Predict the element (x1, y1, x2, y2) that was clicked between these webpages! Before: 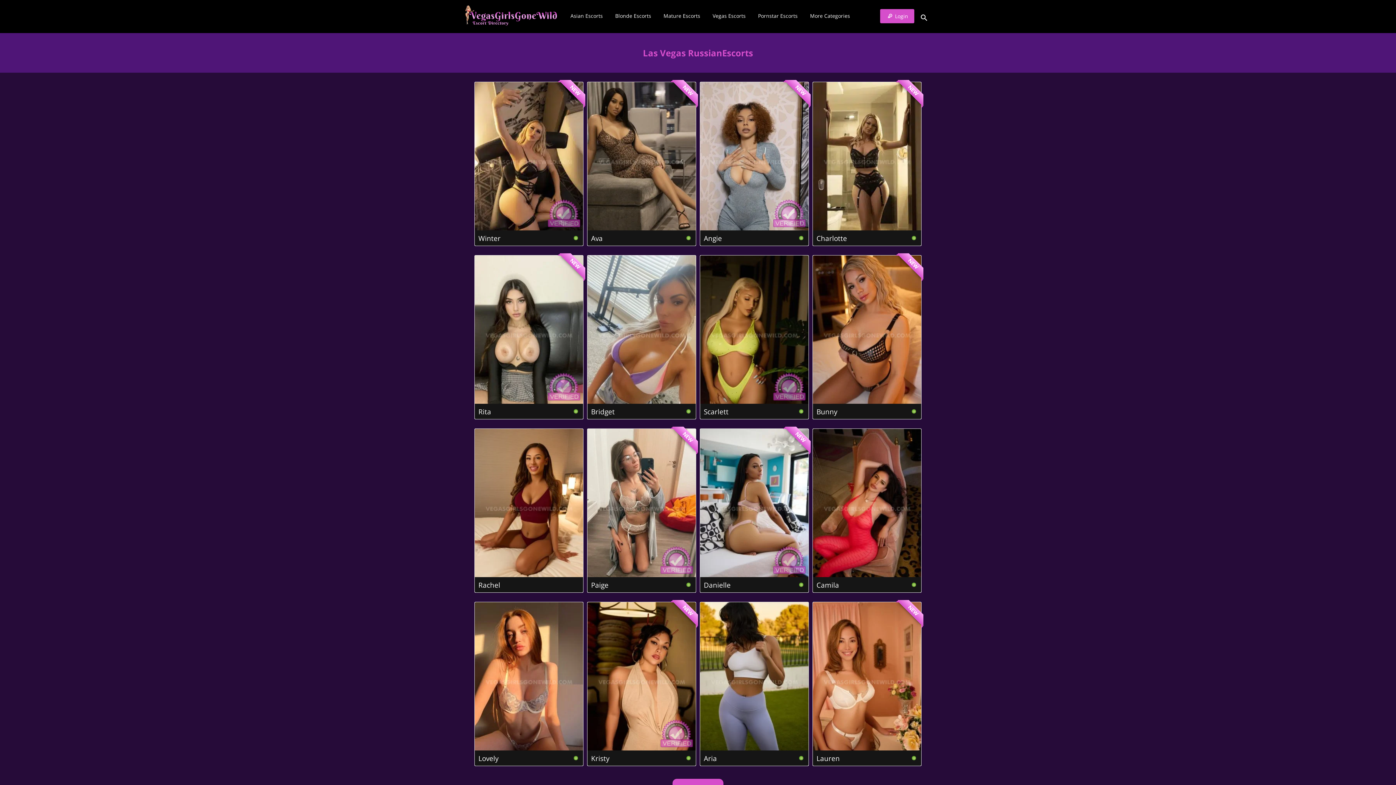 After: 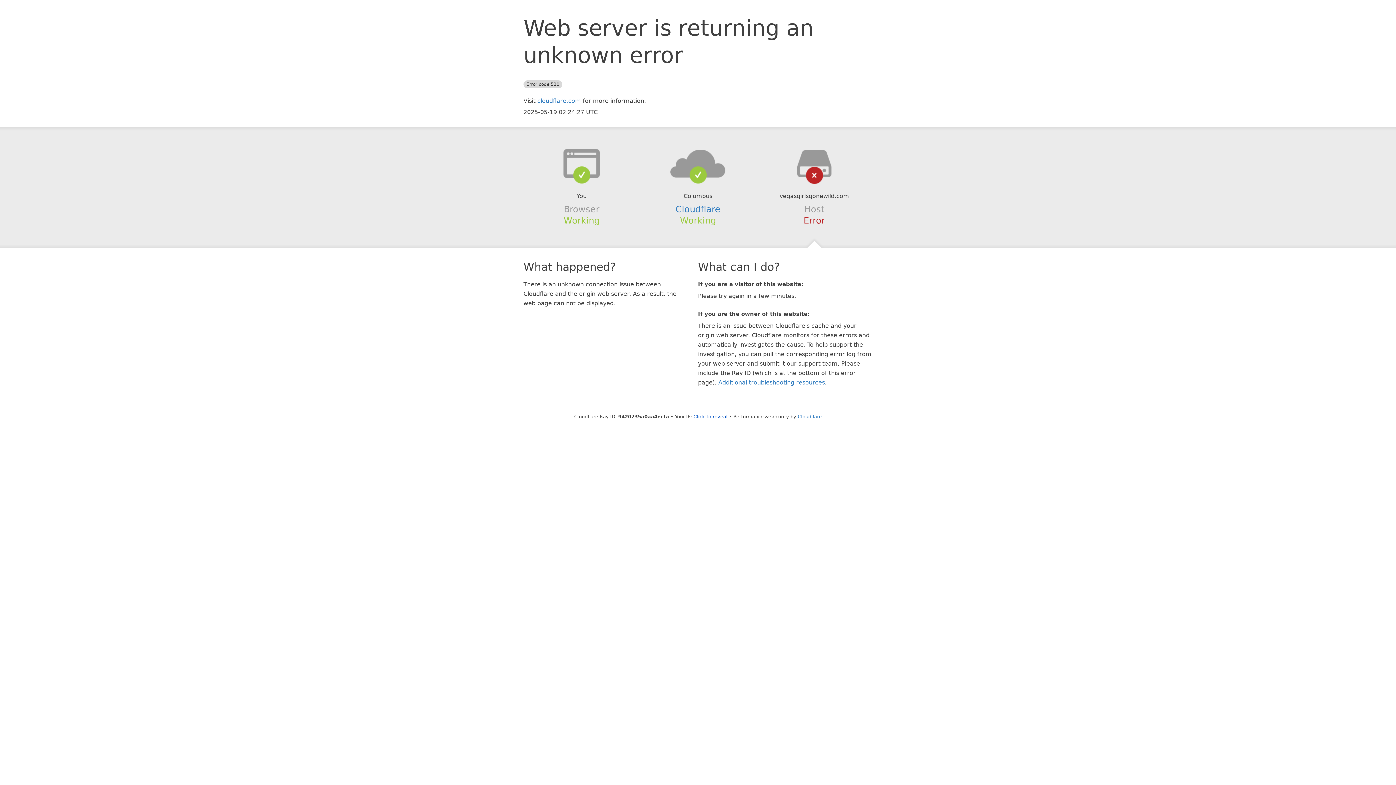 Action: bbox: (804, 9, 856, 22) label: More Categories